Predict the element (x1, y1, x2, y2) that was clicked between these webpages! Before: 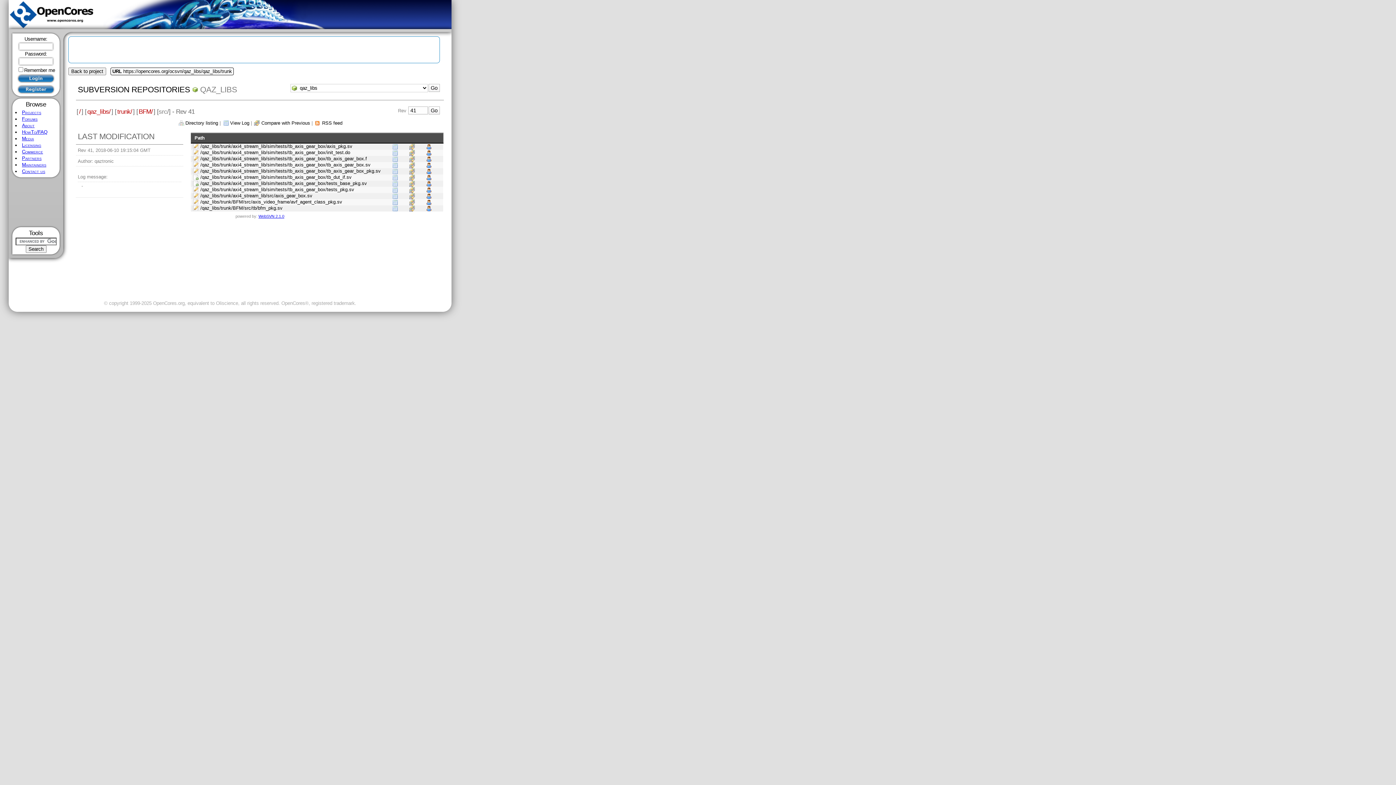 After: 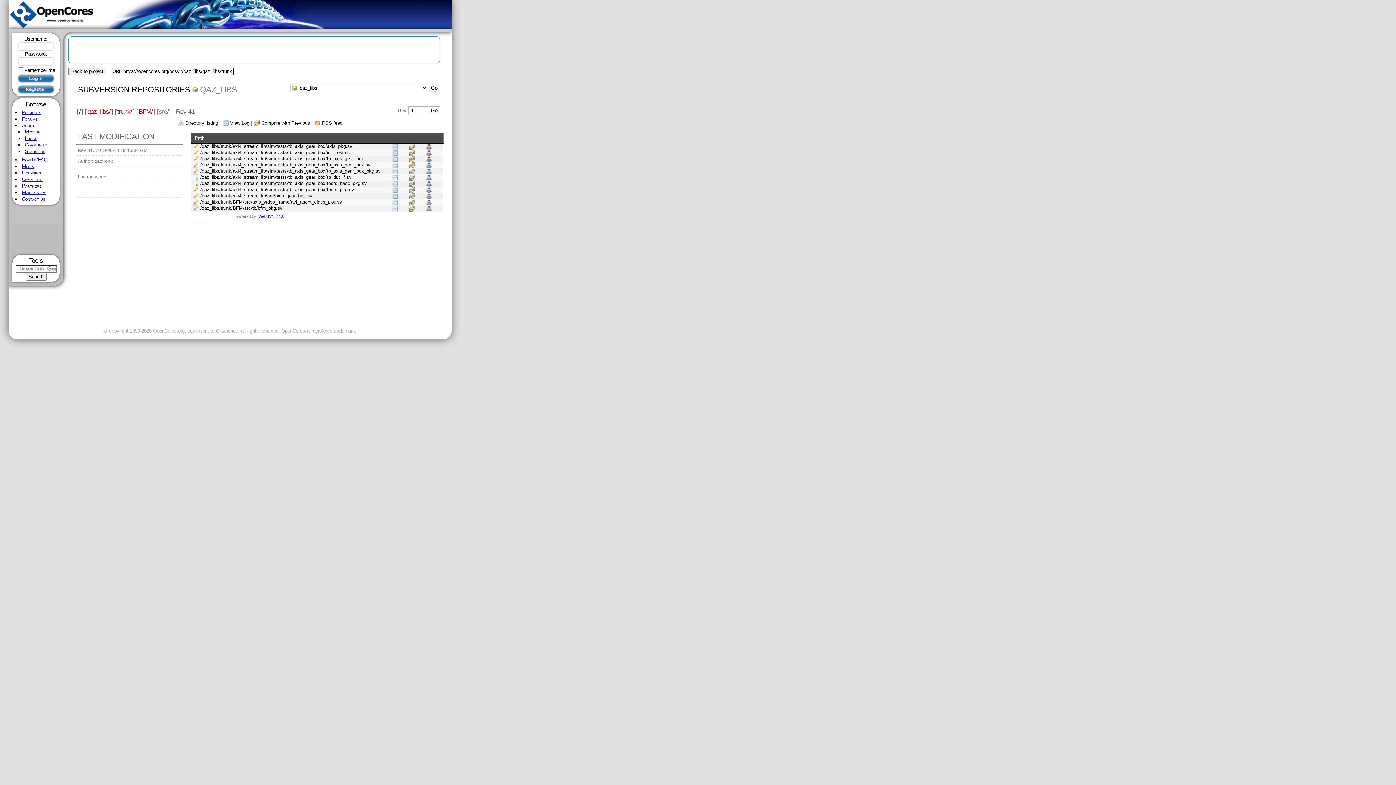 Action: bbox: (21, 122, 34, 128) label: About